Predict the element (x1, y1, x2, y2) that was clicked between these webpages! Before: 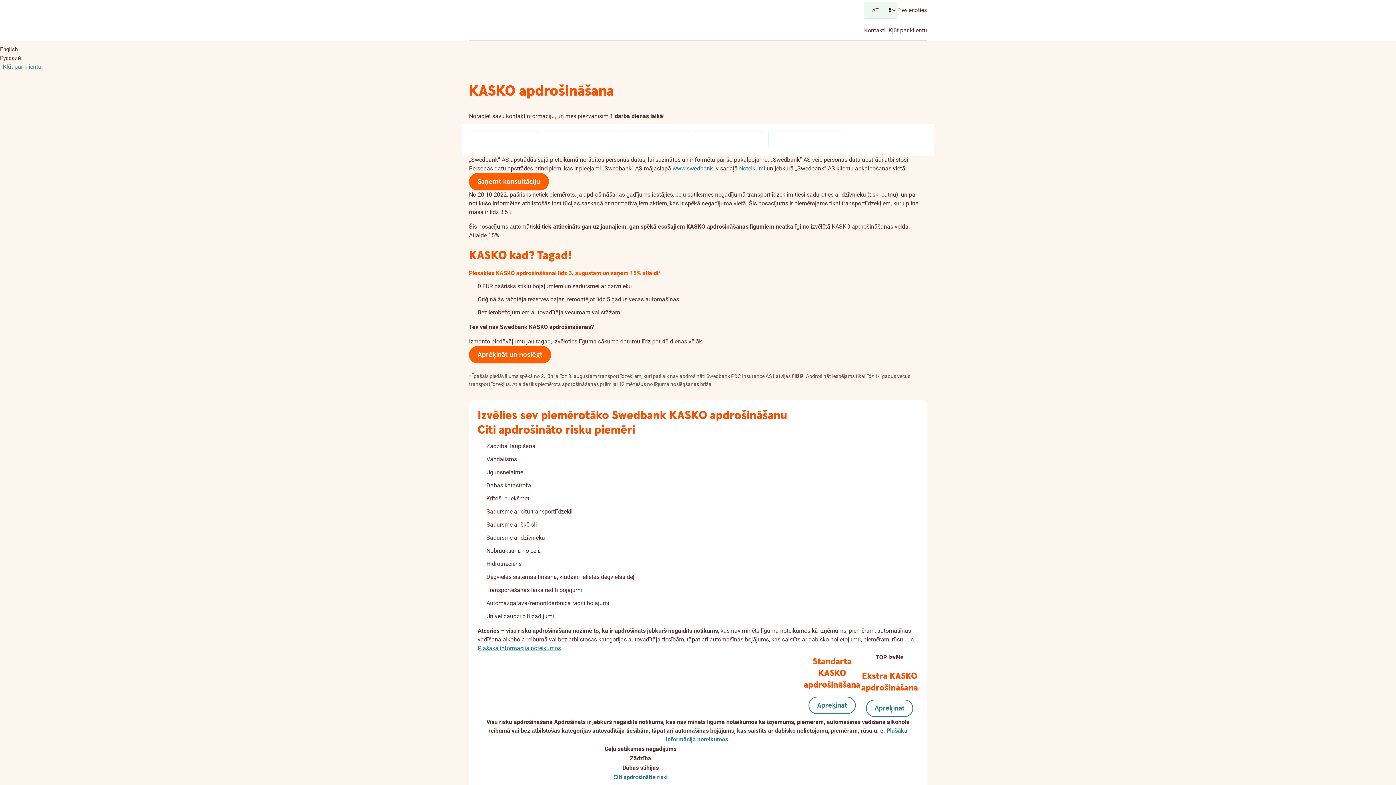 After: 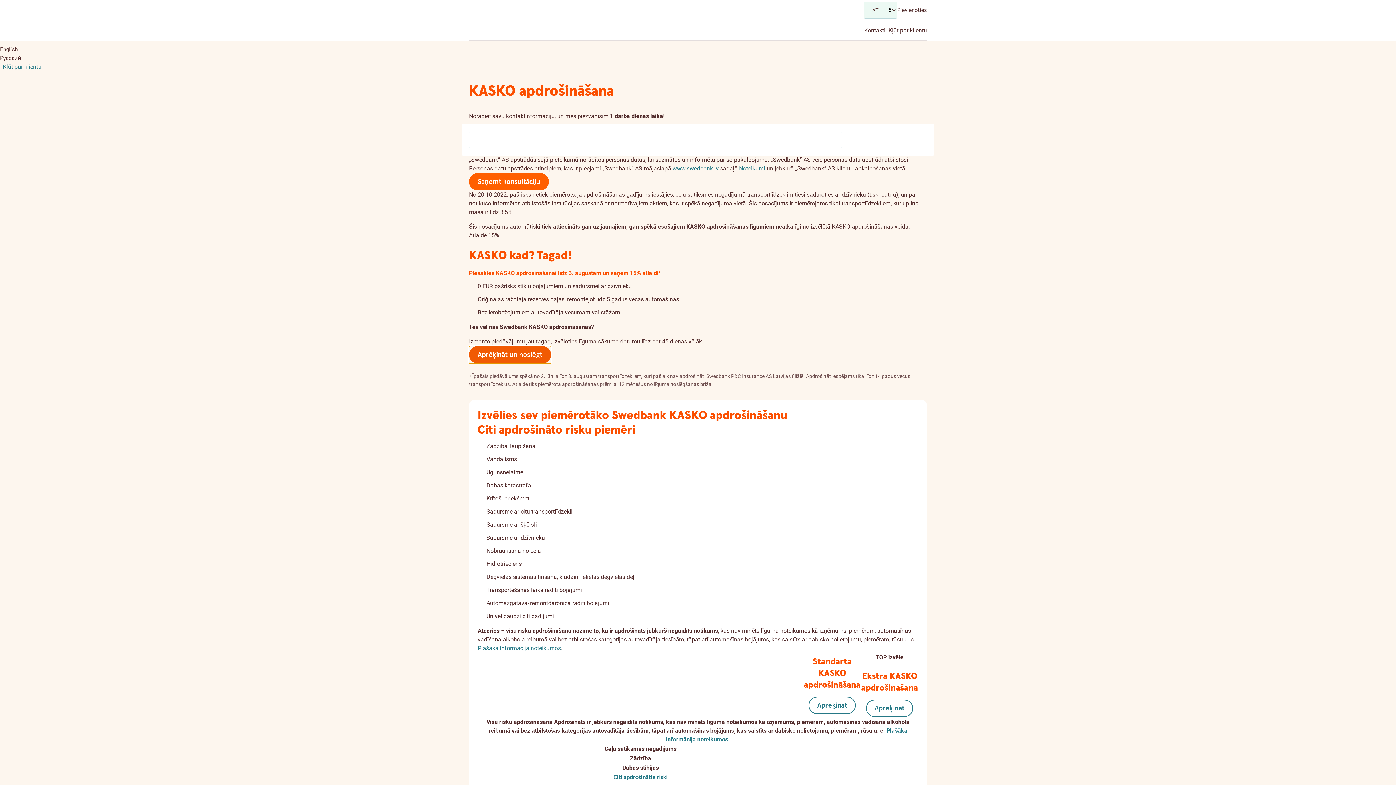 Action: label: Aprēķināt un noslēgt bbox: (469, 346, 551, 363)